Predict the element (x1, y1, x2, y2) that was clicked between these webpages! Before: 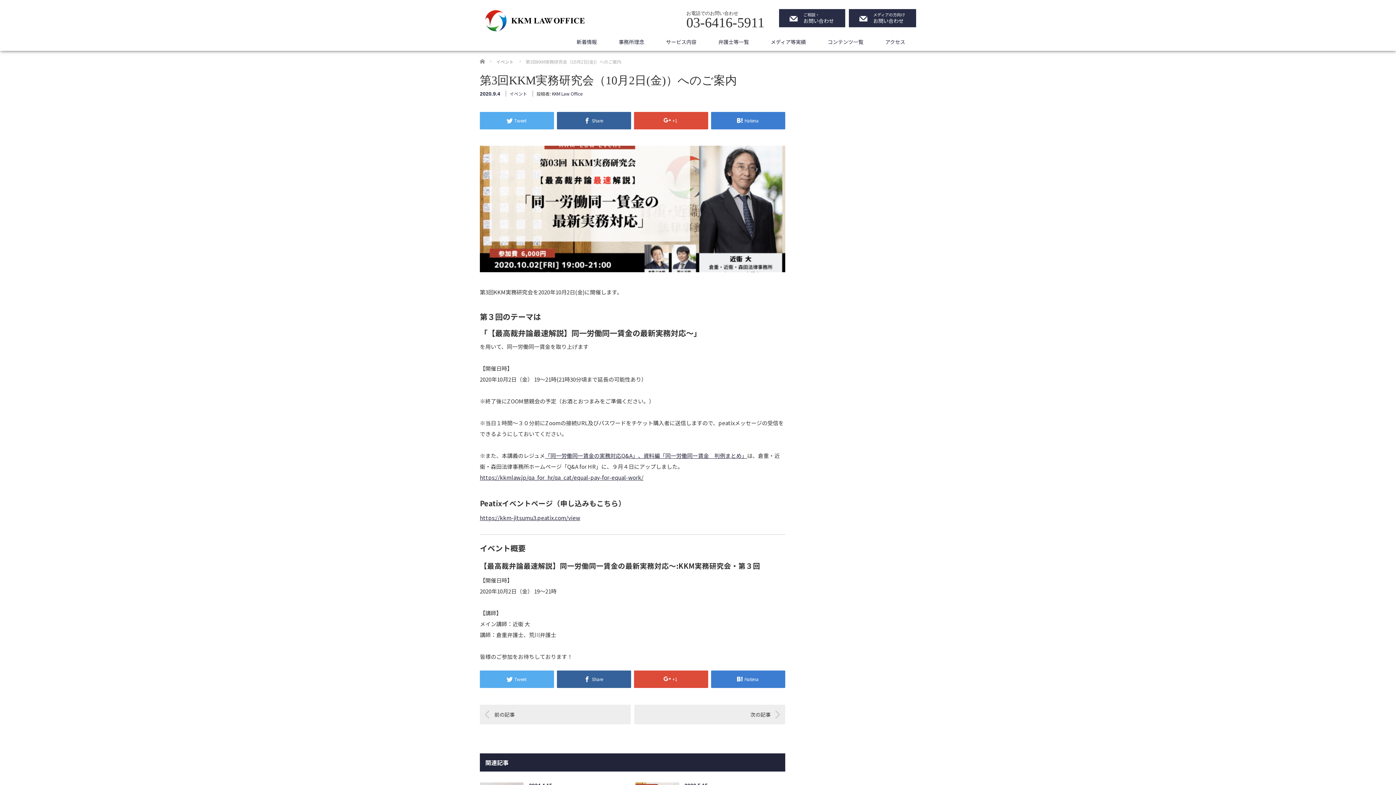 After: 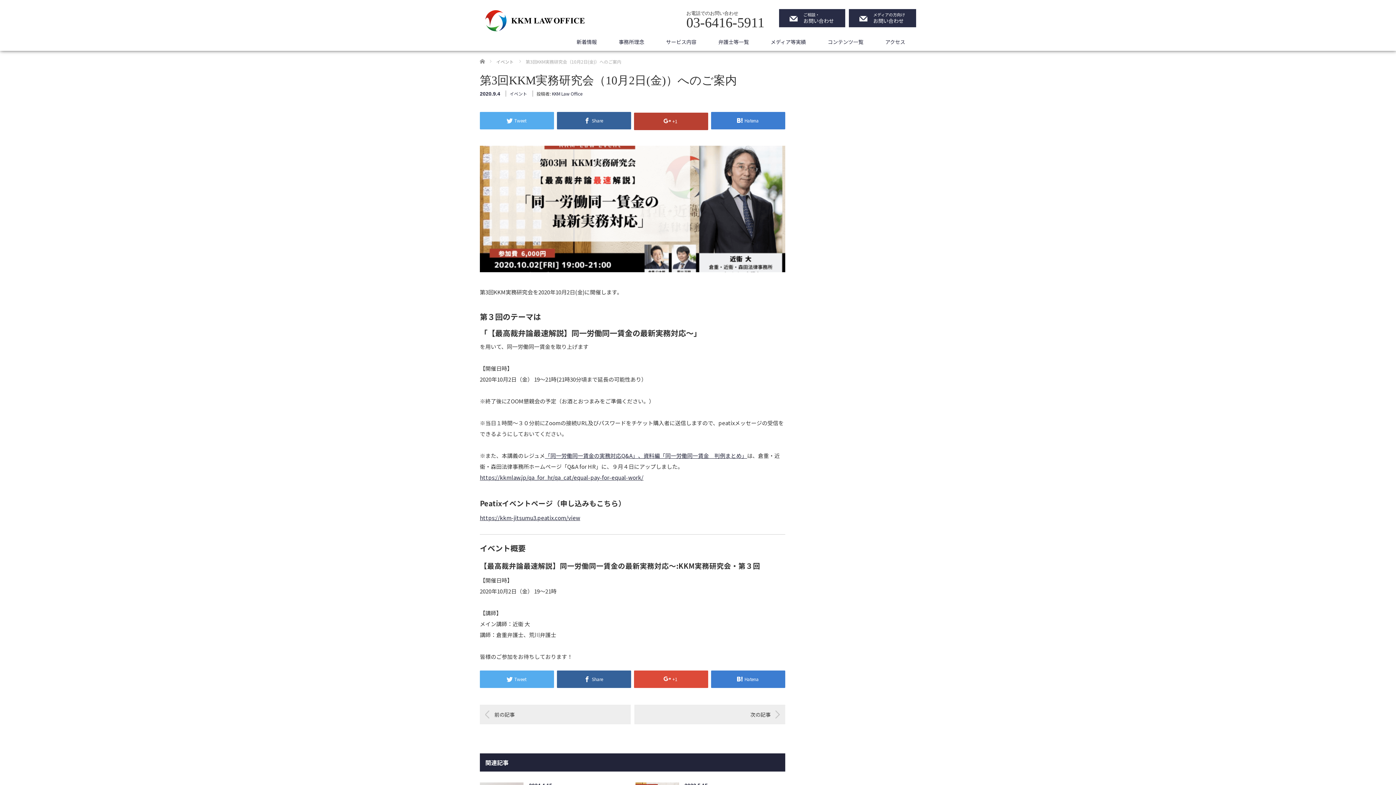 Action: bbox: (634, 112, 708, 129) label: +1